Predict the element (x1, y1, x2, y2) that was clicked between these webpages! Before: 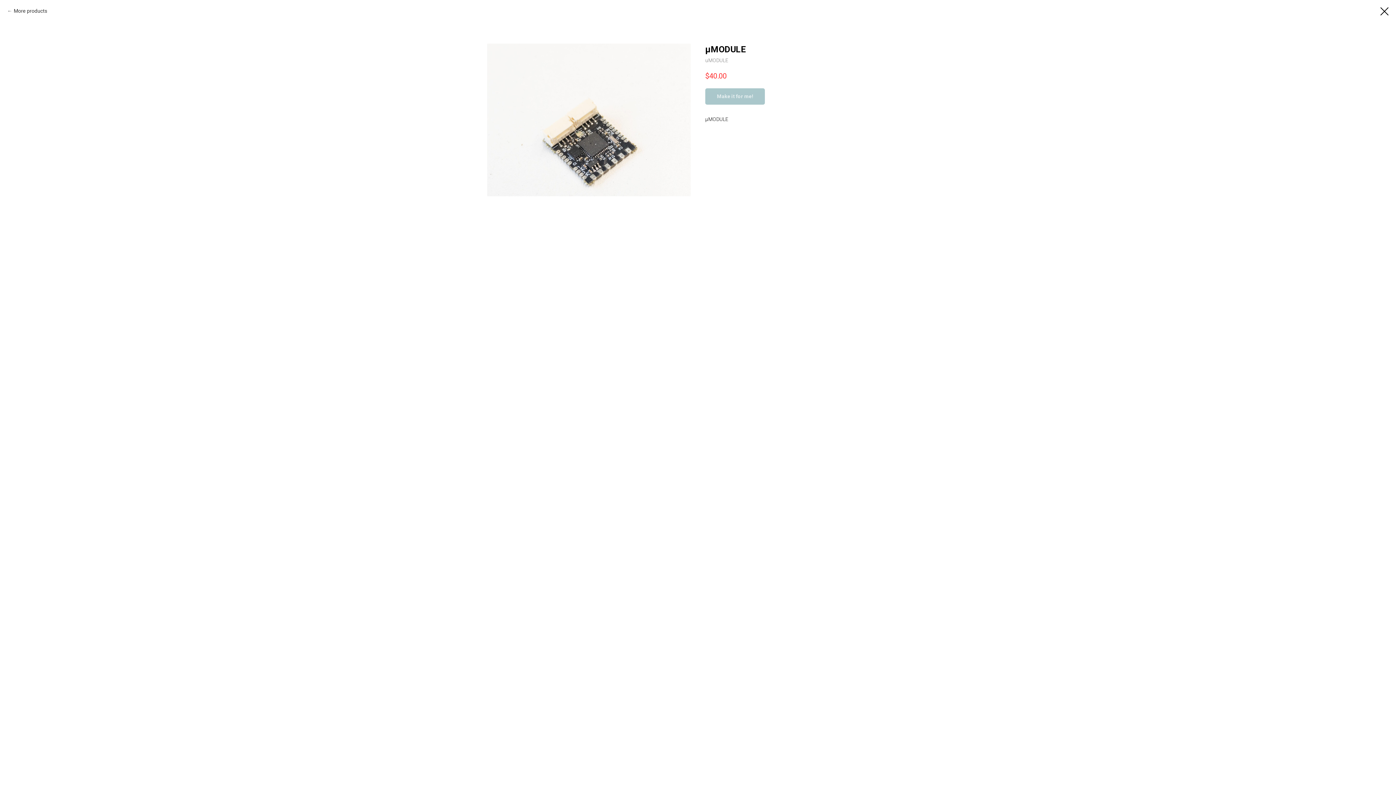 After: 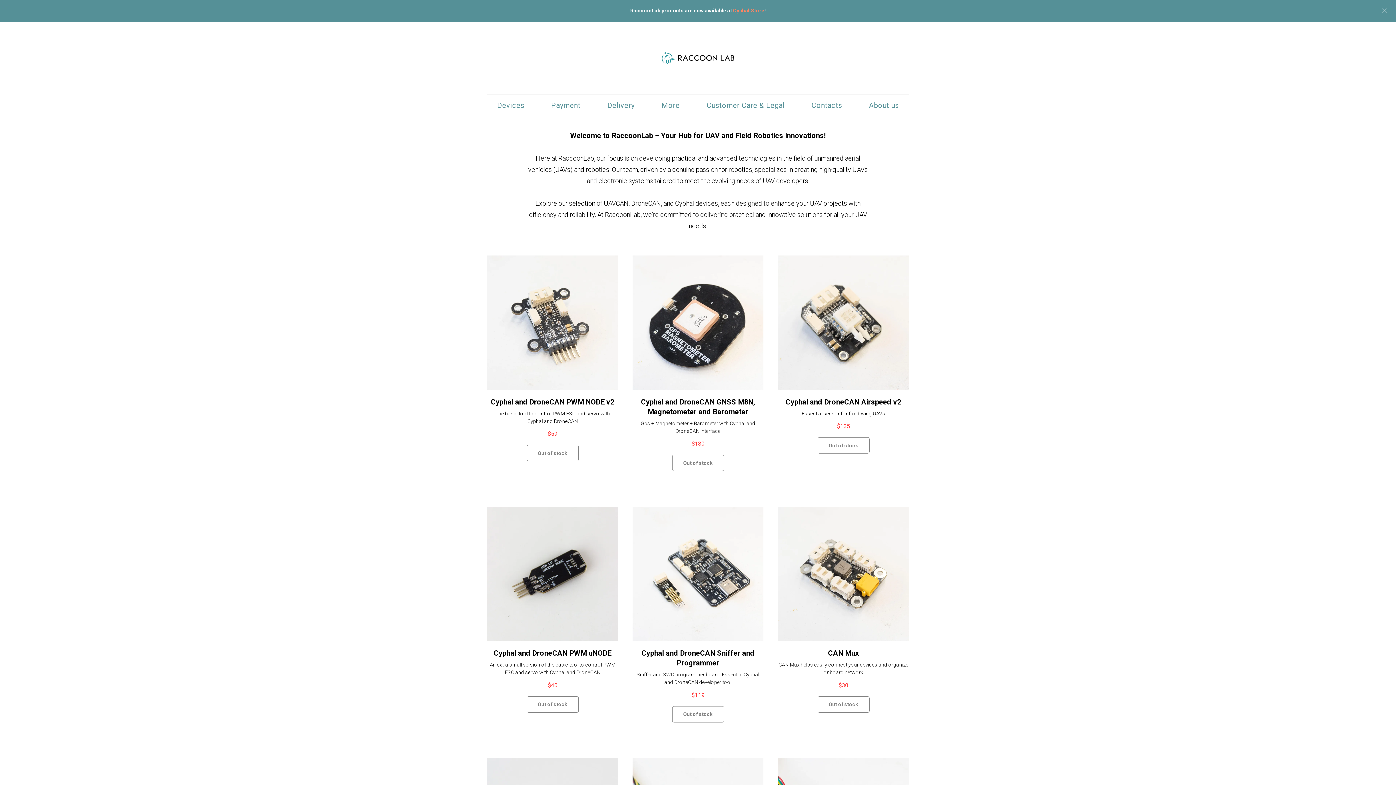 Action: bbox: (1380, 7, 1389, 15)